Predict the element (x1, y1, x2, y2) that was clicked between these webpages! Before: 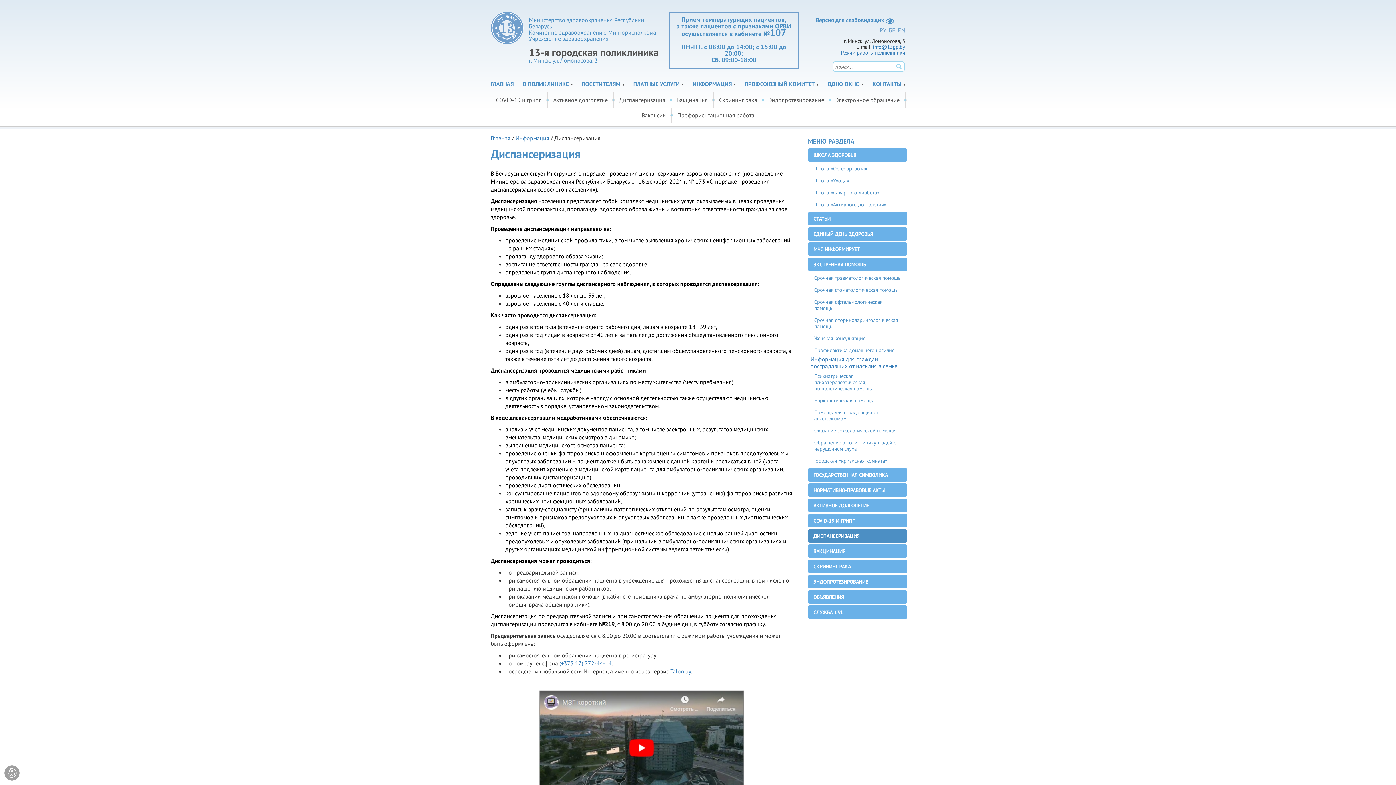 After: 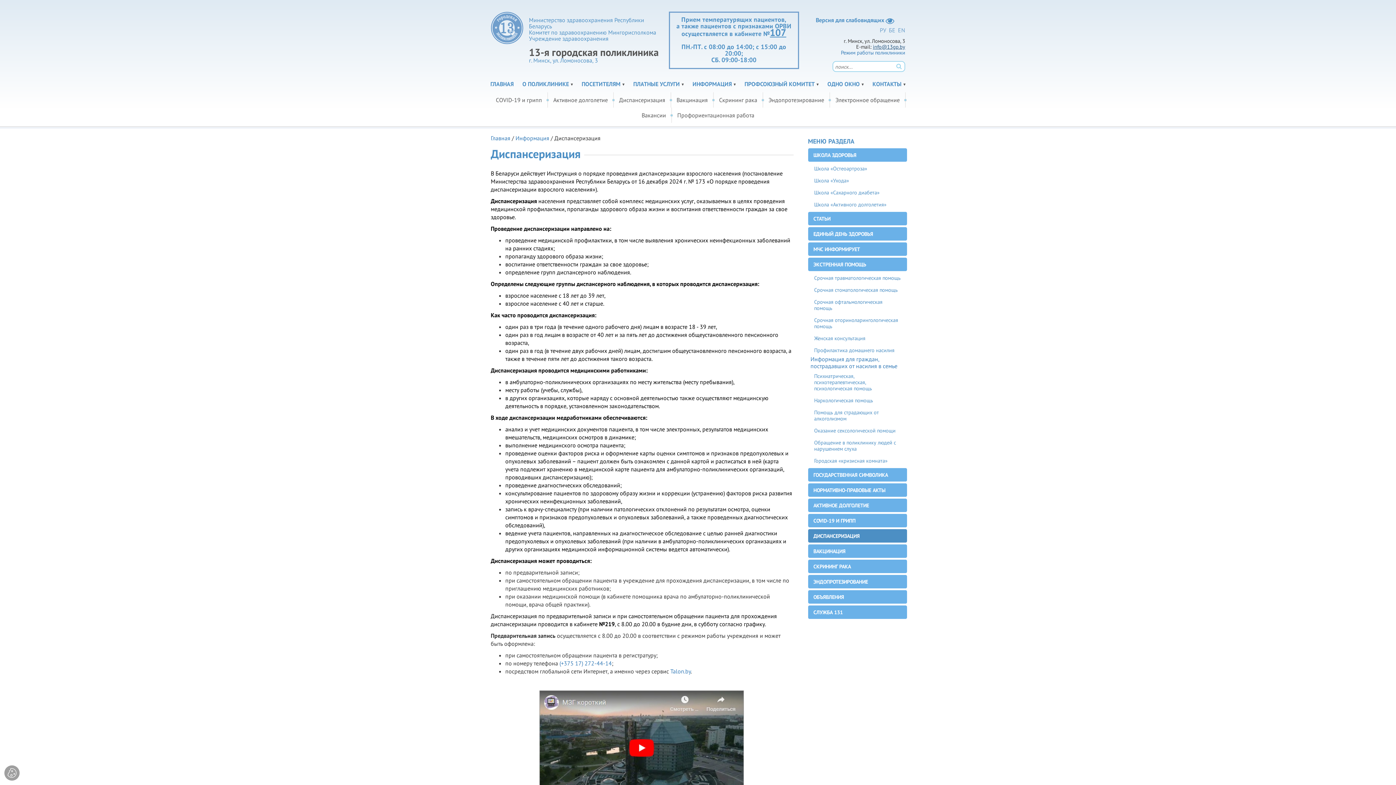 Action: bbox: (873, 43, 905, 50) label: info@13gp.by